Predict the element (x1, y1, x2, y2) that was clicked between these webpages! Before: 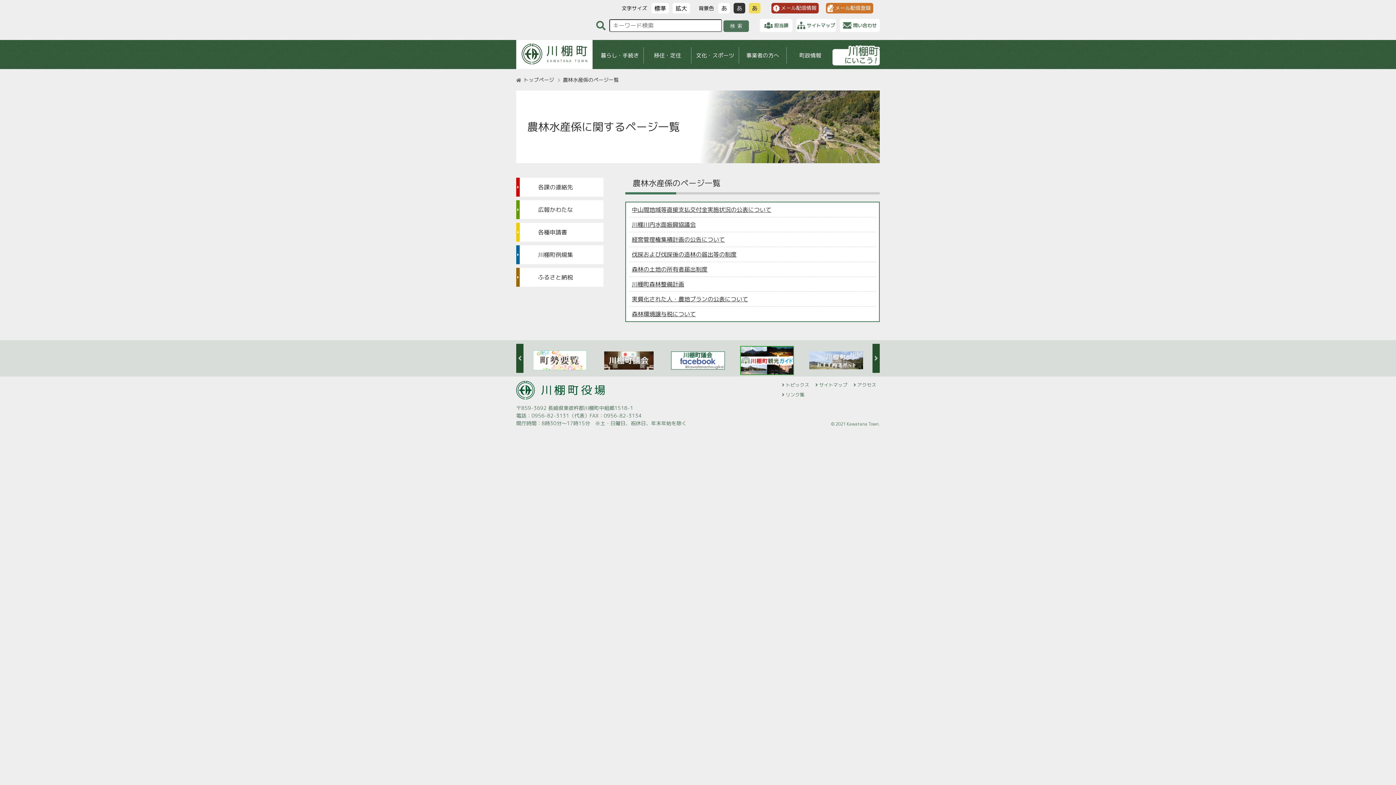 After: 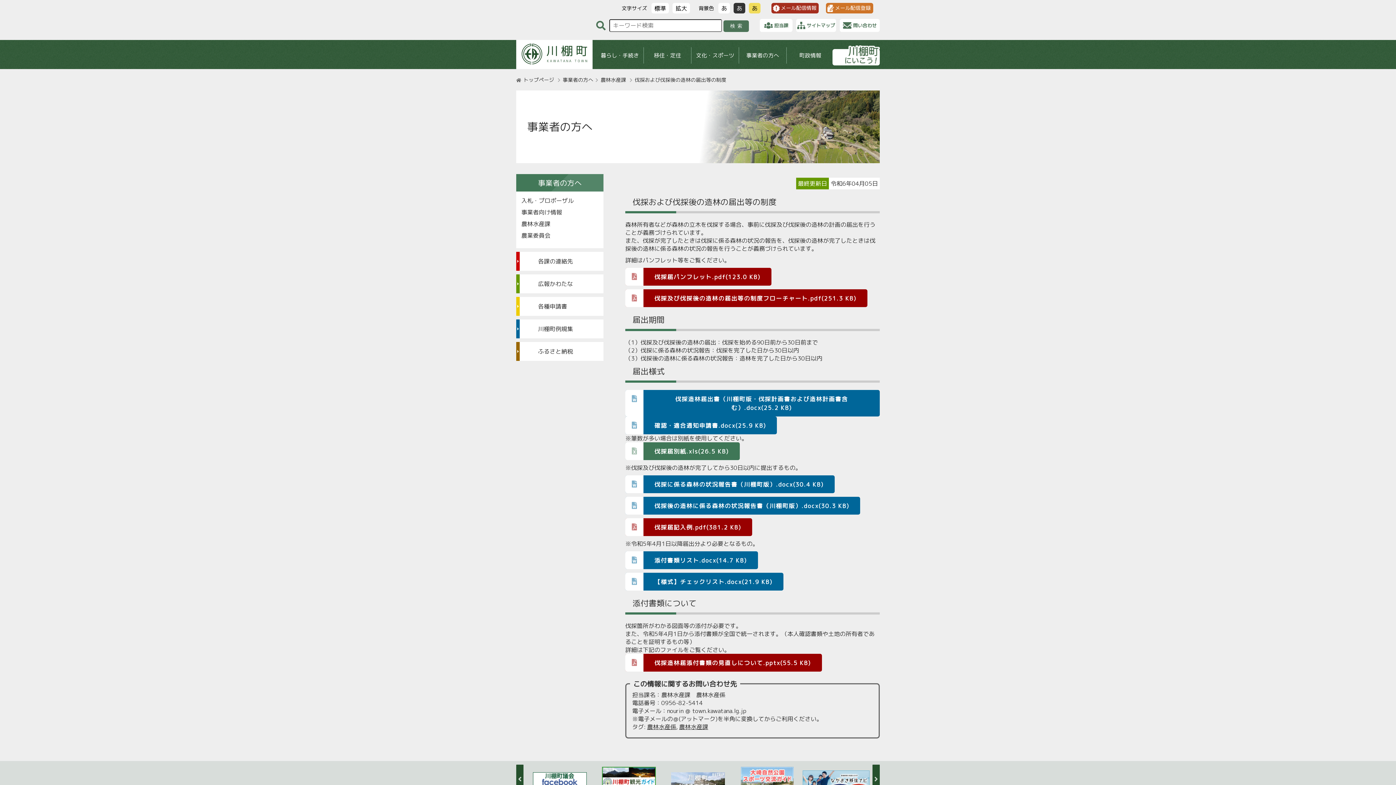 Action: label: 伐採および伐採後の造林の届出等の制度 bbox: (632, 250, 736, 258)